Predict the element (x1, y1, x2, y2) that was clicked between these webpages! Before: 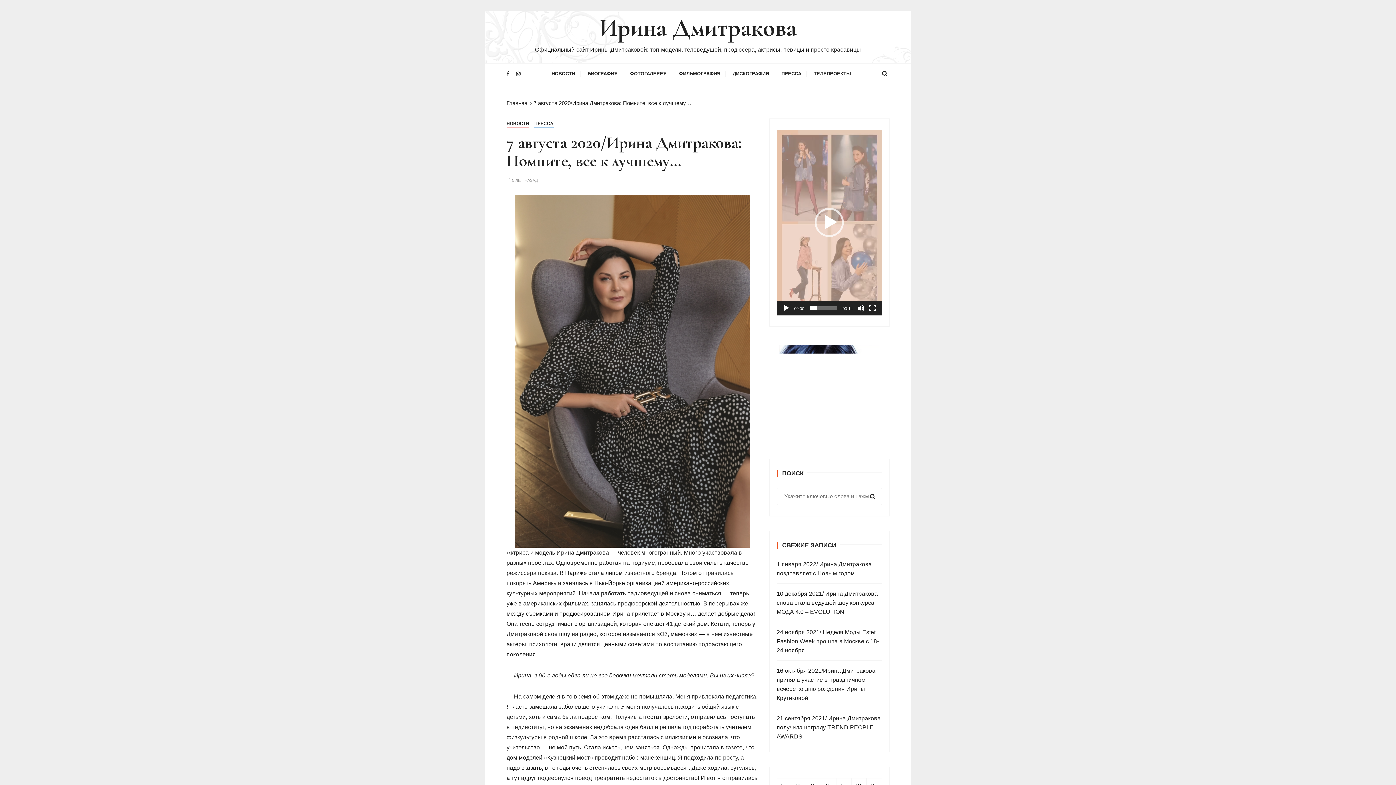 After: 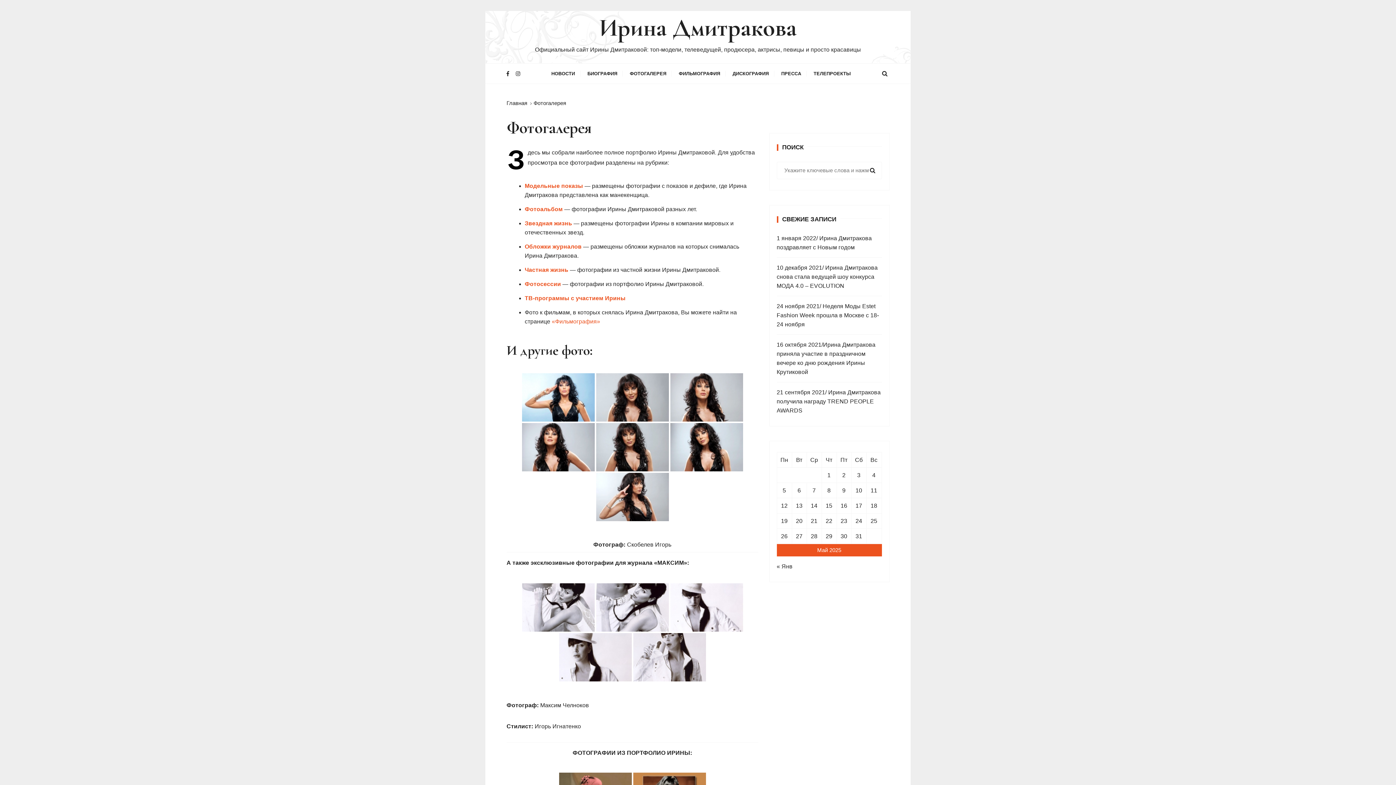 Action: label: ФОТОГАЛЕРЕЯ bbox: (624, 63, 672, 83)